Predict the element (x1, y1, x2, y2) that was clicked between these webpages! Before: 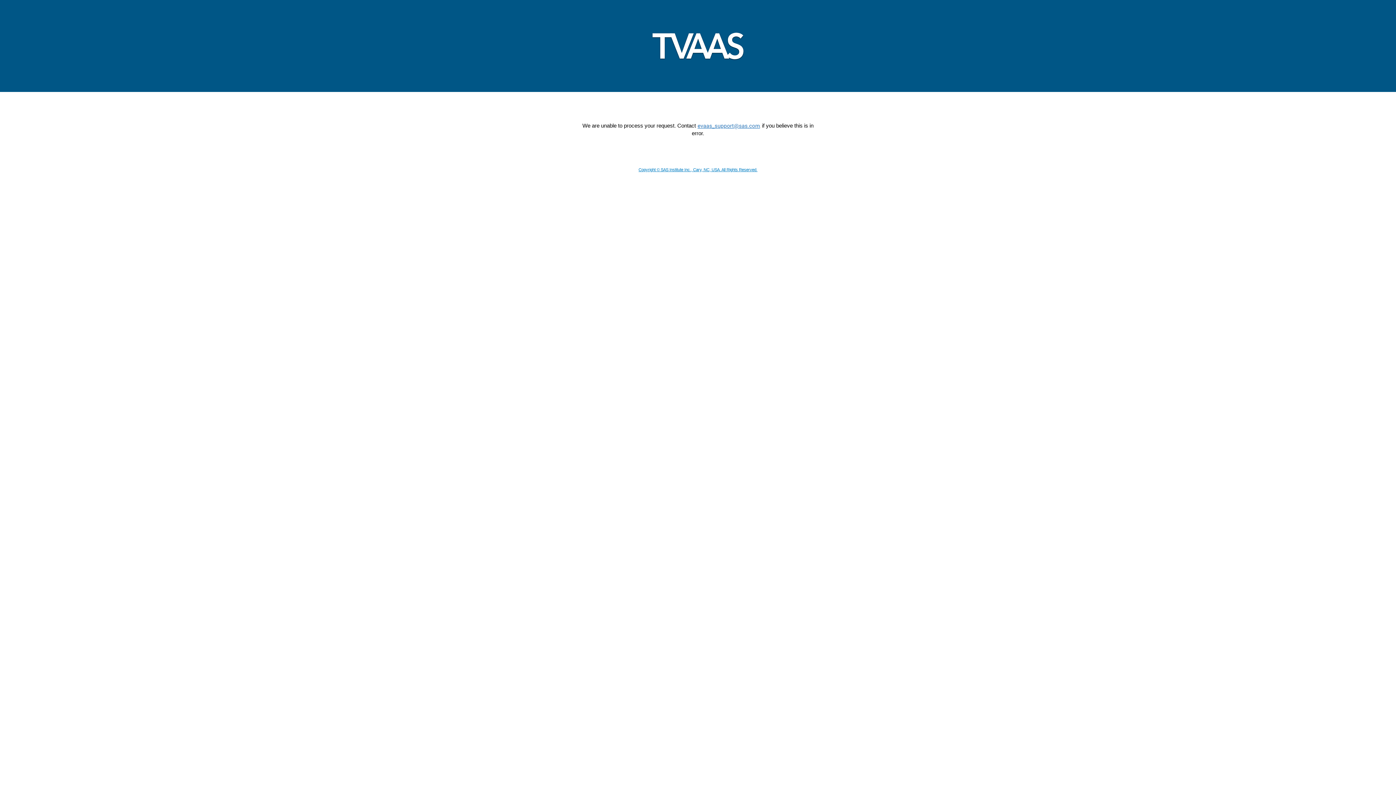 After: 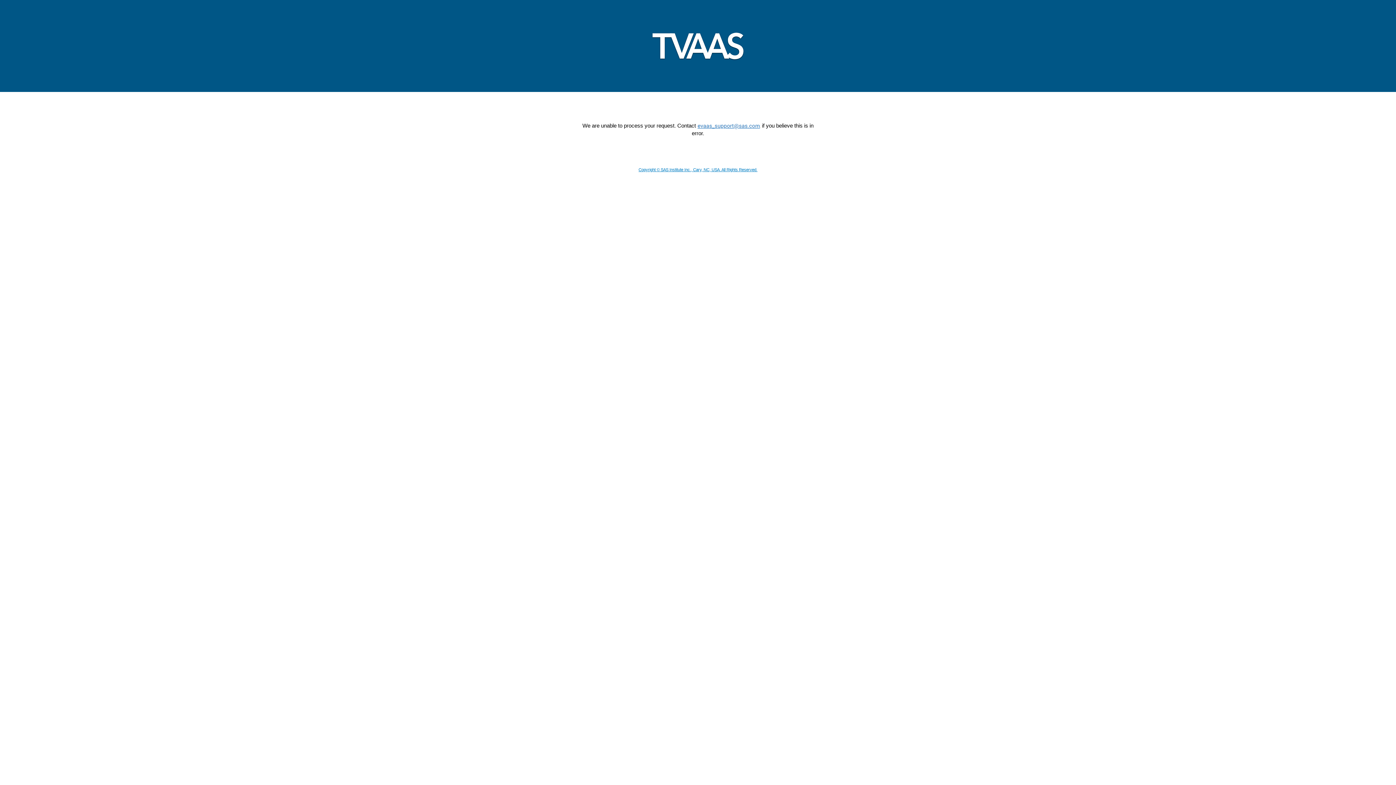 Action: bbox: (638, 167, 757, 171) label: Copyright © SAS Institute Inc., Cary, NC, USA. All Rights Reserved.